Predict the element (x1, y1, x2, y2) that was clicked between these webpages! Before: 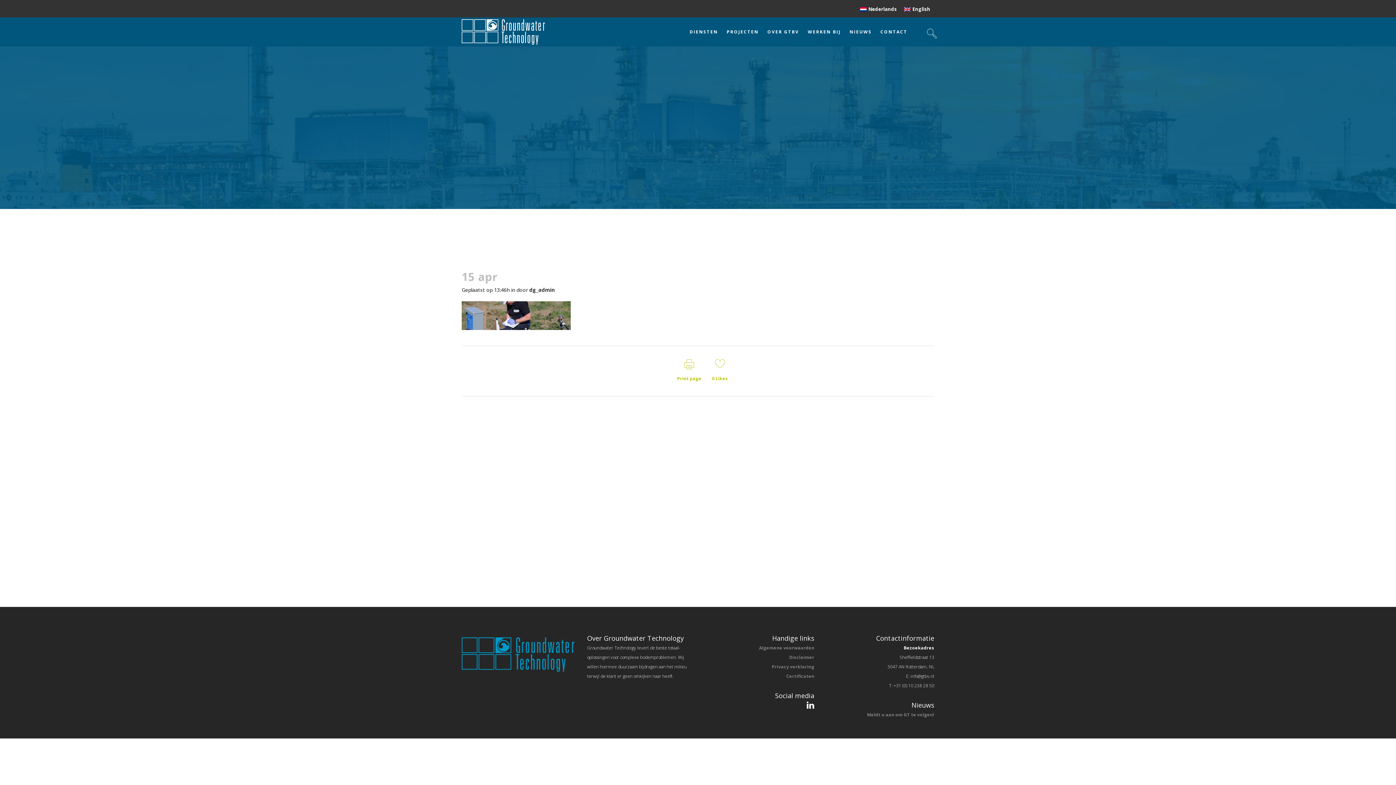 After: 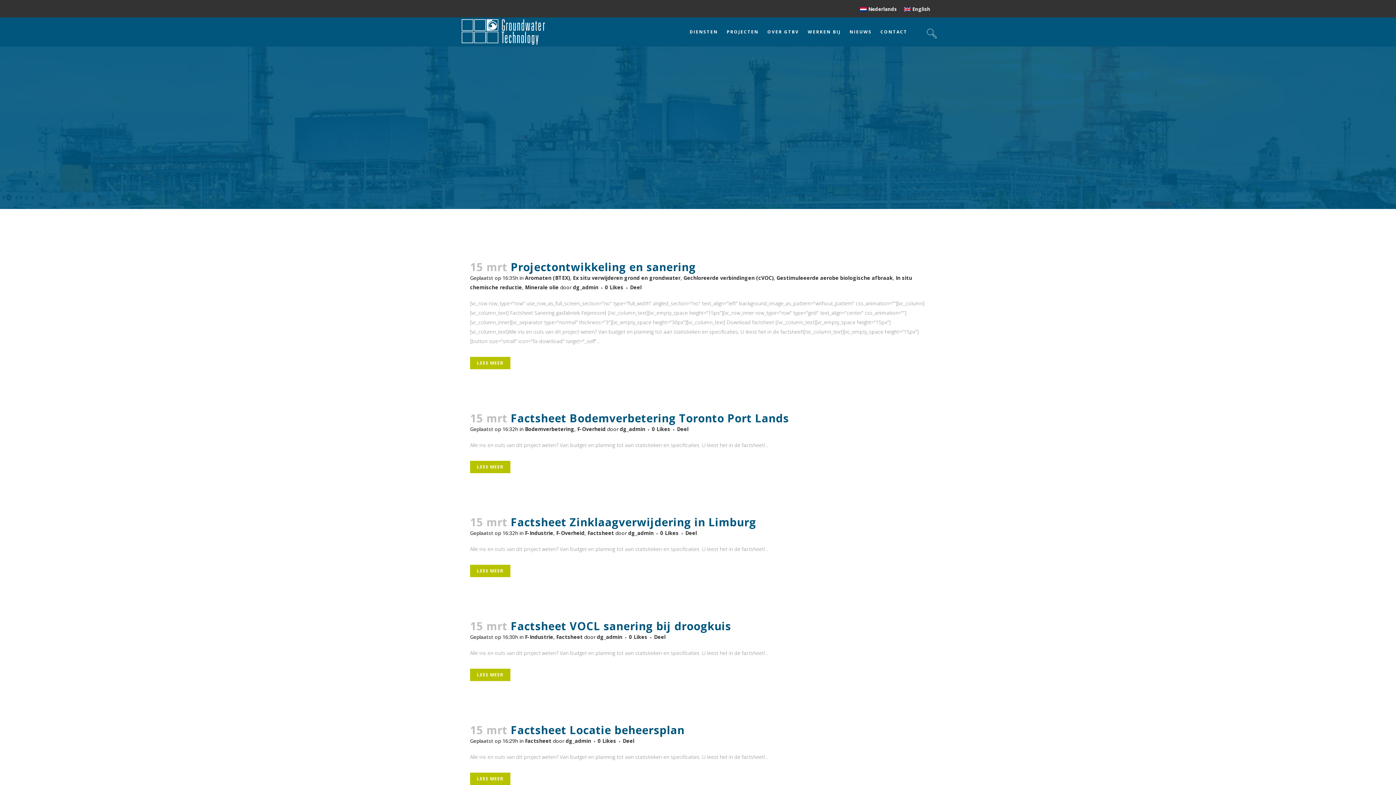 Action: label: dg_admin bbox: (529, 286, 554, 293)